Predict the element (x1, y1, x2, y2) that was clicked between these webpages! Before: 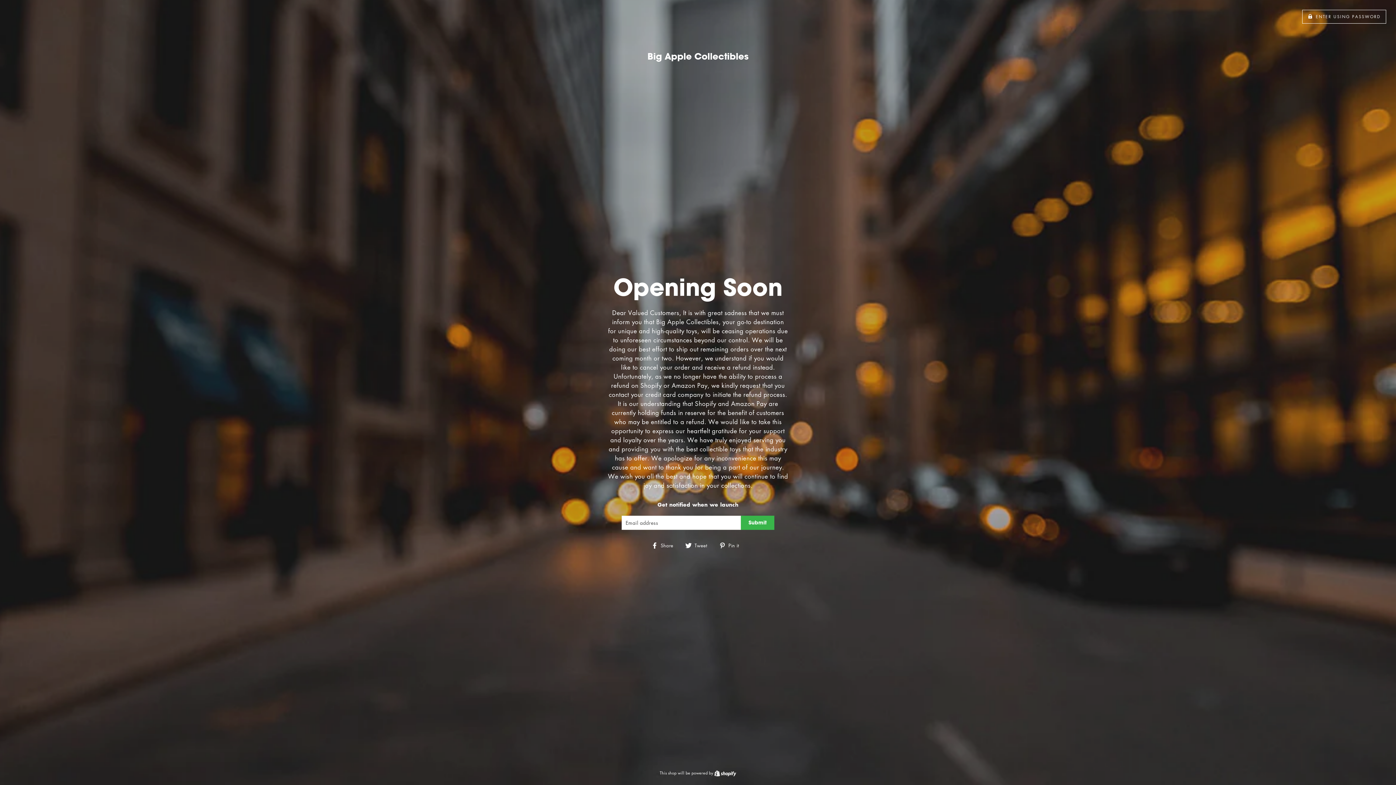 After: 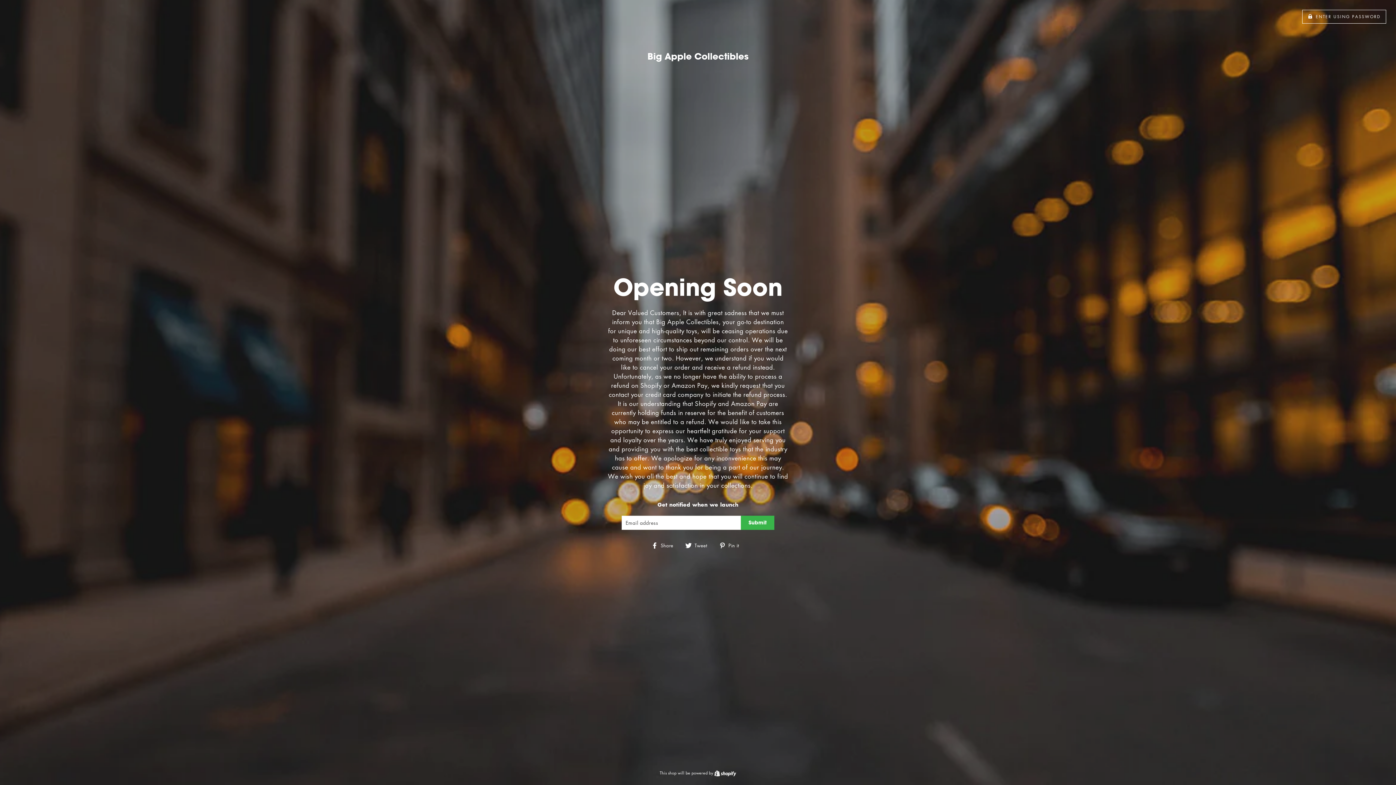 Action: label:  Tweet
Tweet on Twitter bbox: (685, 541, 712, 549)